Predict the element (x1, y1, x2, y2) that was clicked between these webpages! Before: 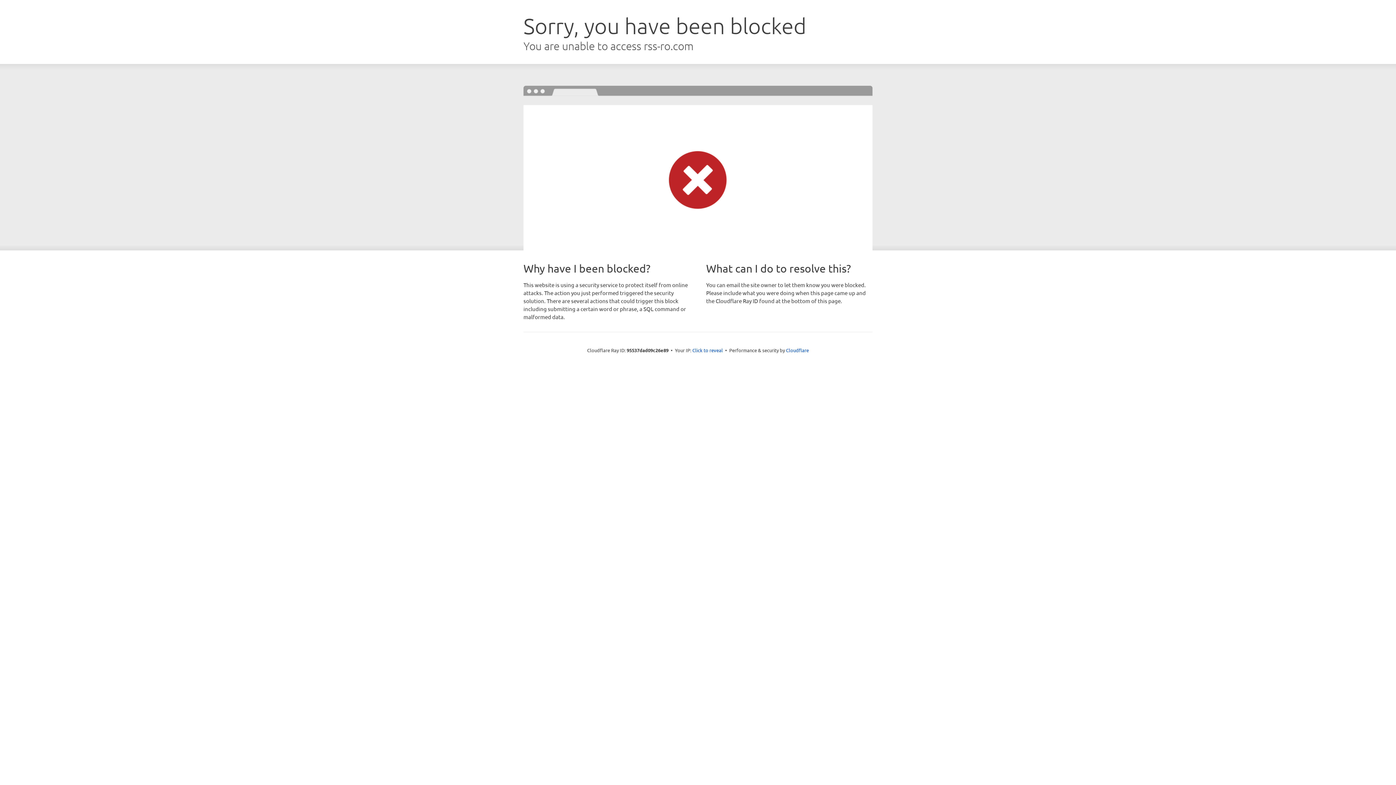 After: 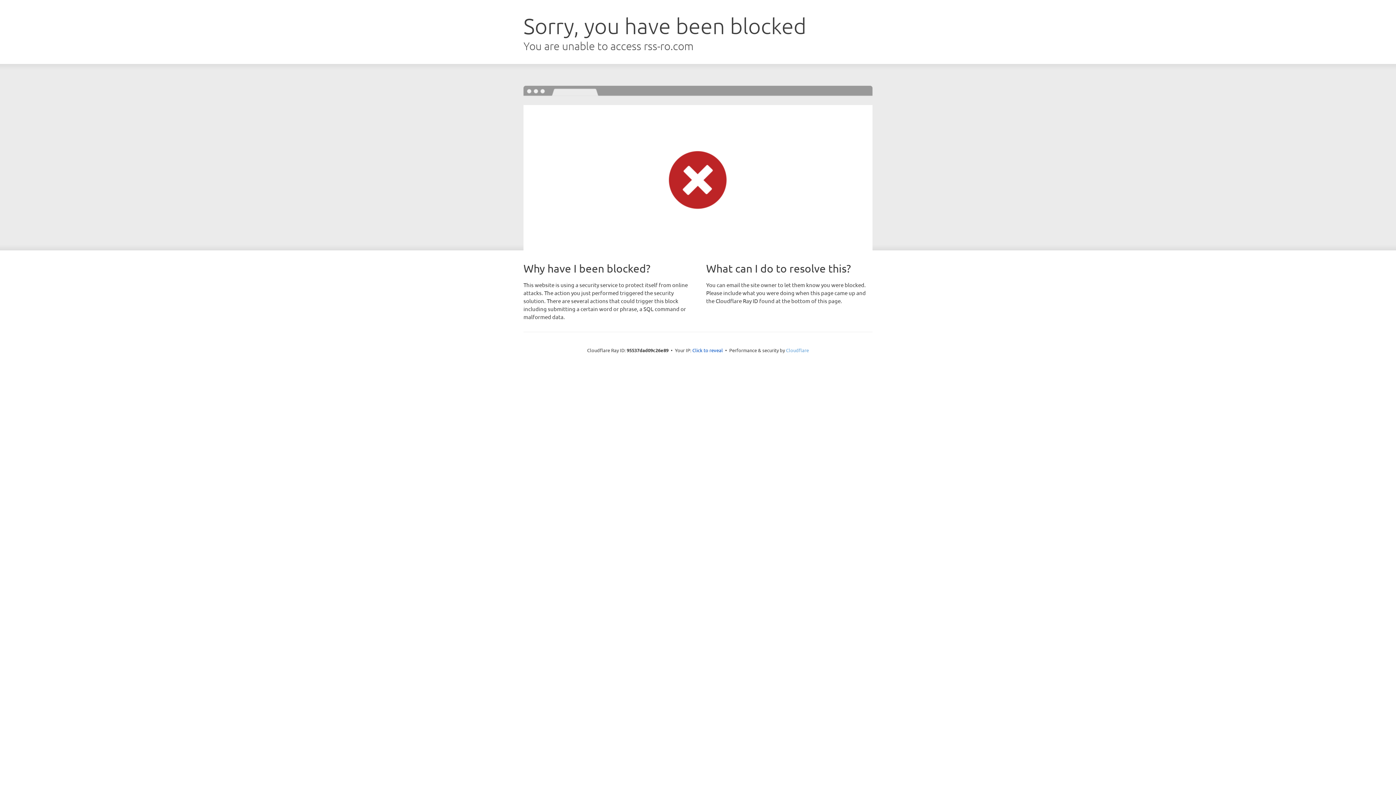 Action: label: Cloudflare bbox: (786, 347, 809, 353)